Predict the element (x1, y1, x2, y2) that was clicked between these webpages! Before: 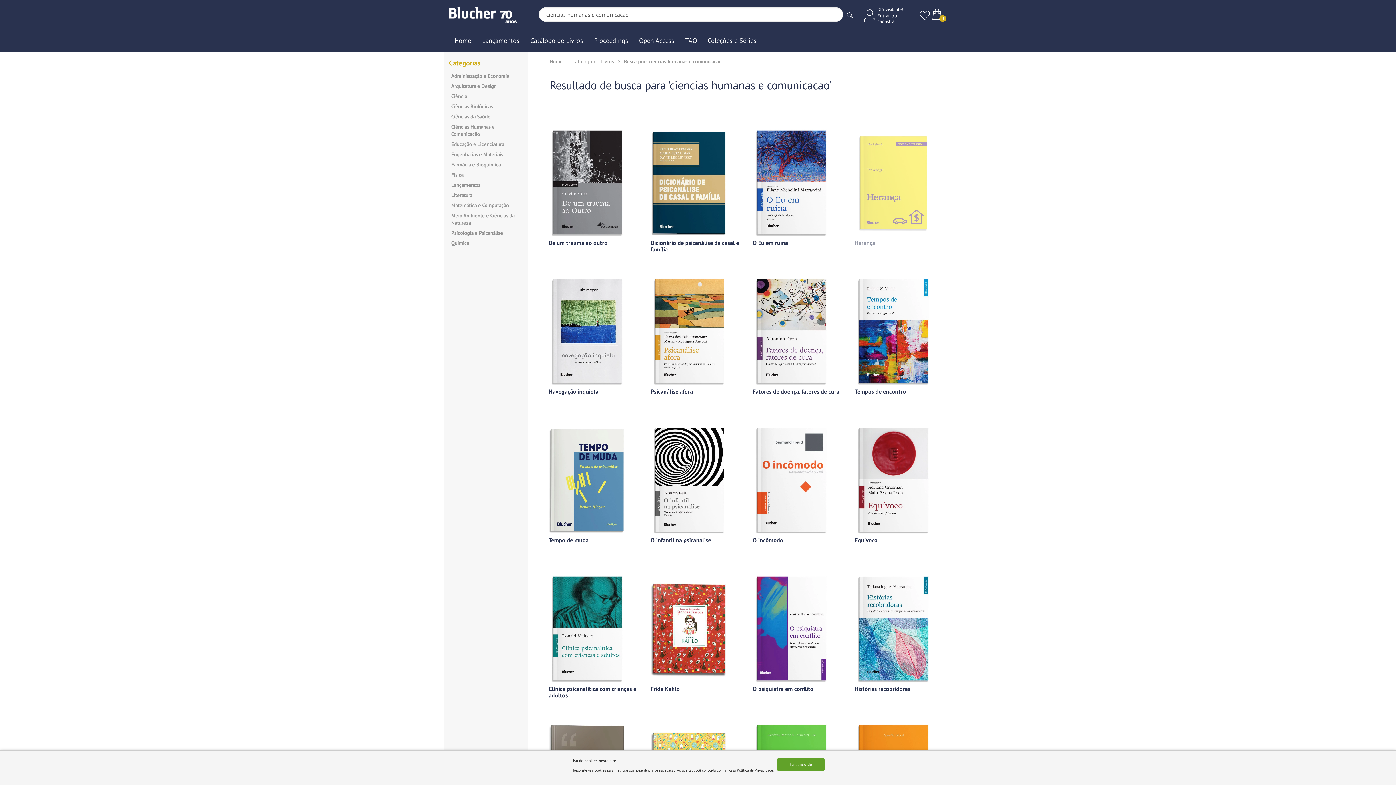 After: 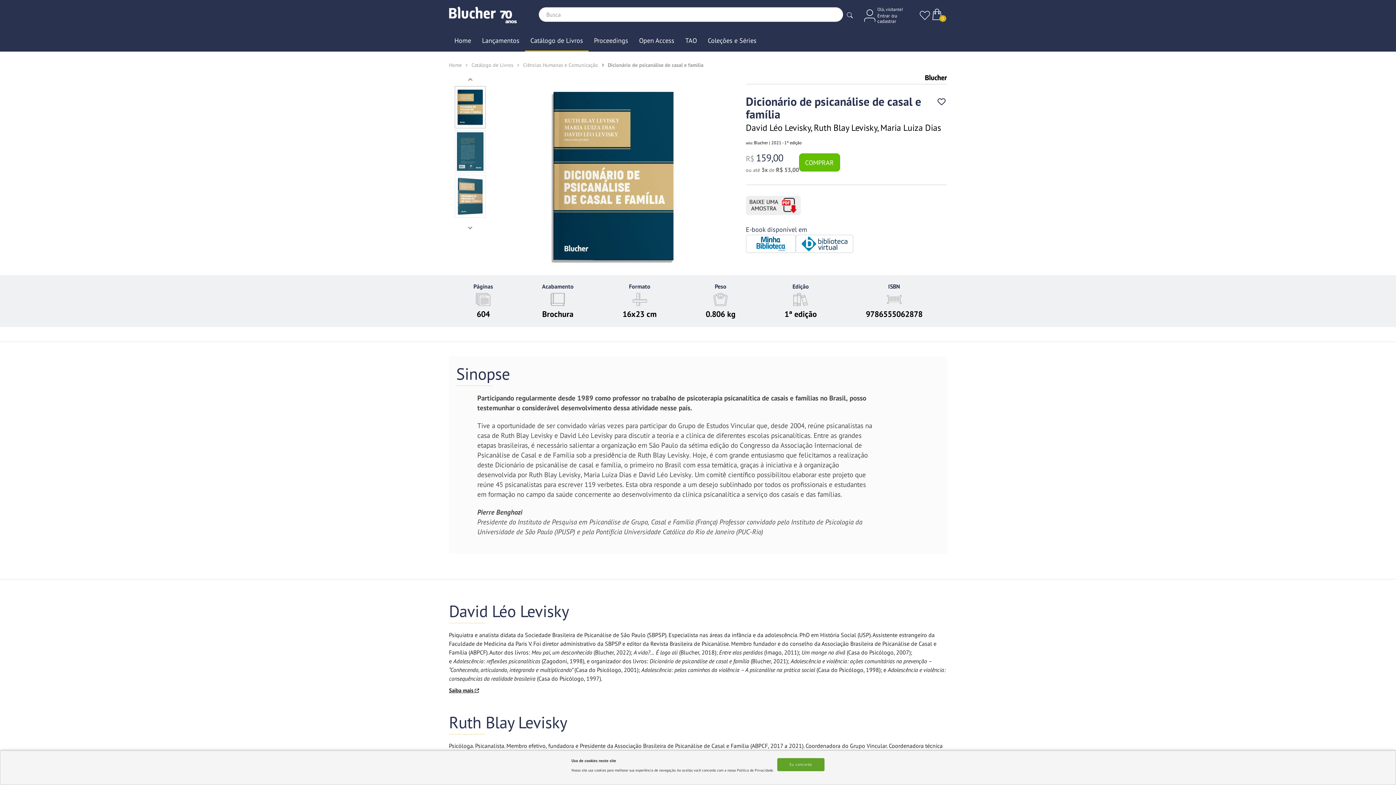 Action: bbox: (650, 128, 744, 264) label: Dicionário de psicanálise de casal e família